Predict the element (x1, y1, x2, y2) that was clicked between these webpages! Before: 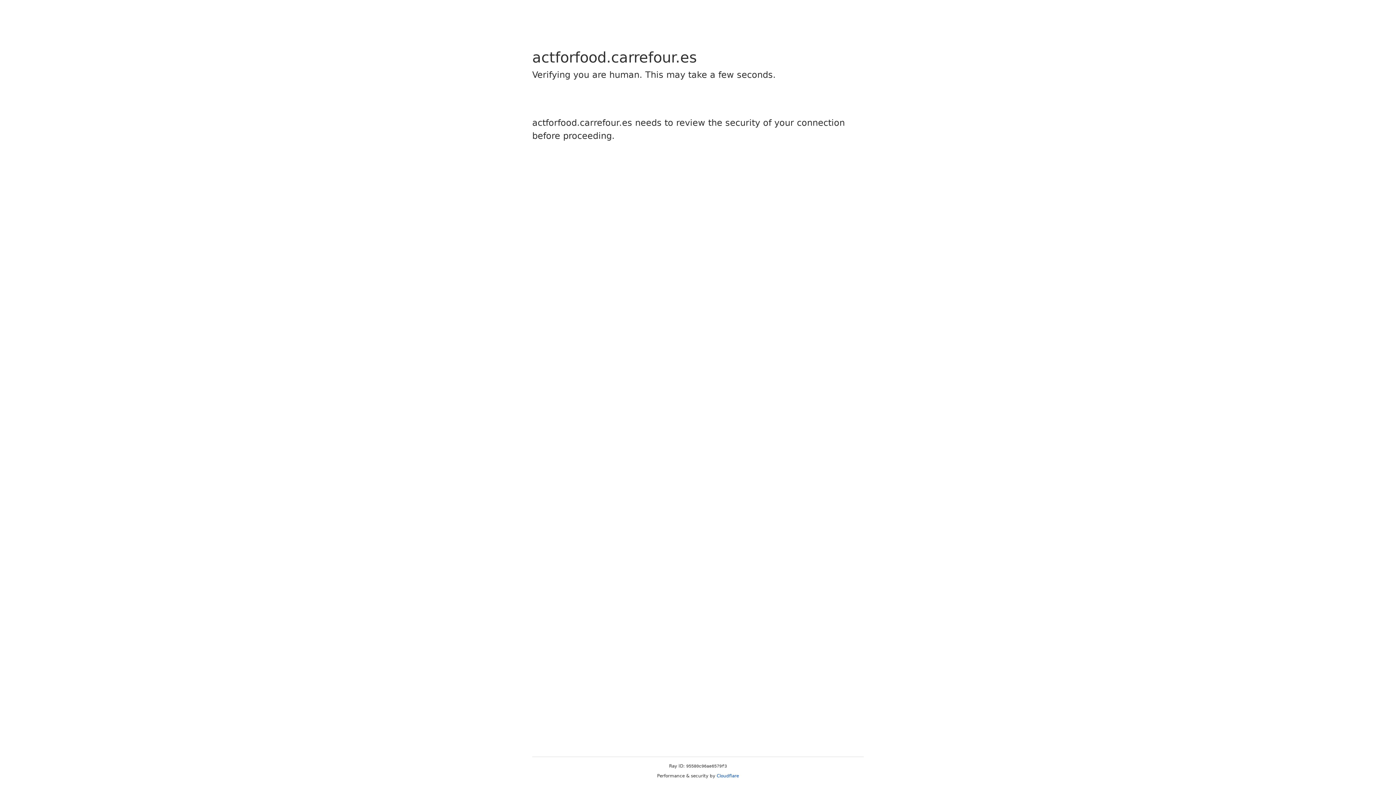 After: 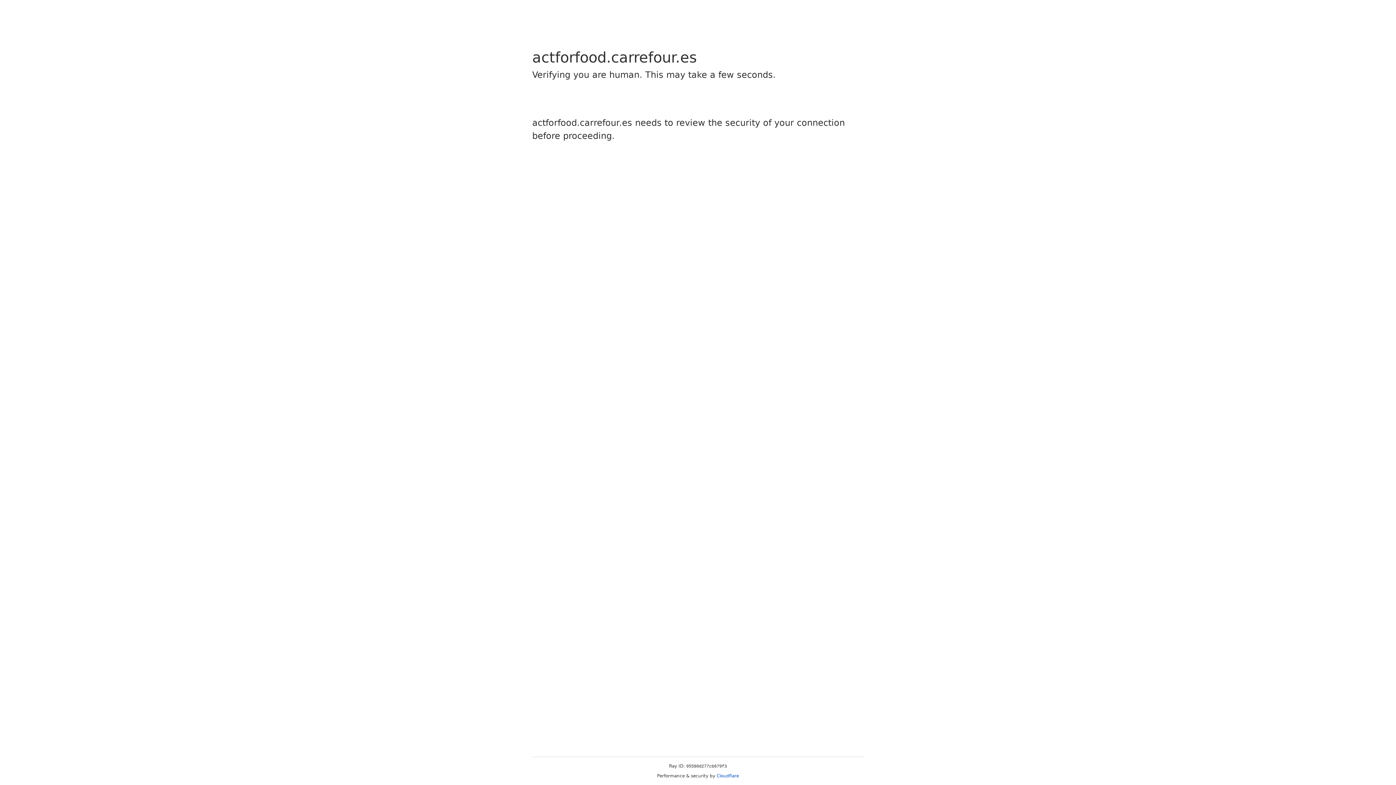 Action: label: Cloudflare bbox: (716, 773, 739, 778)